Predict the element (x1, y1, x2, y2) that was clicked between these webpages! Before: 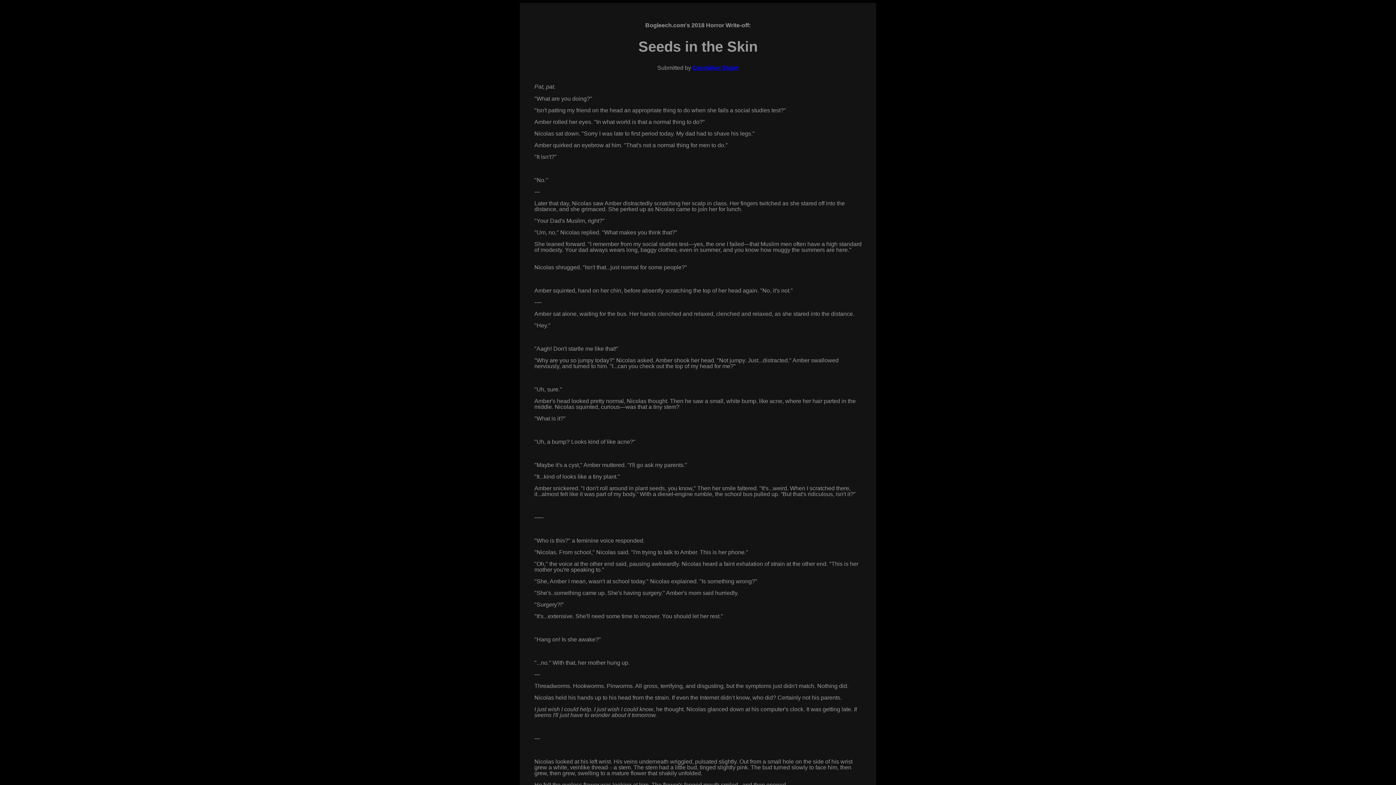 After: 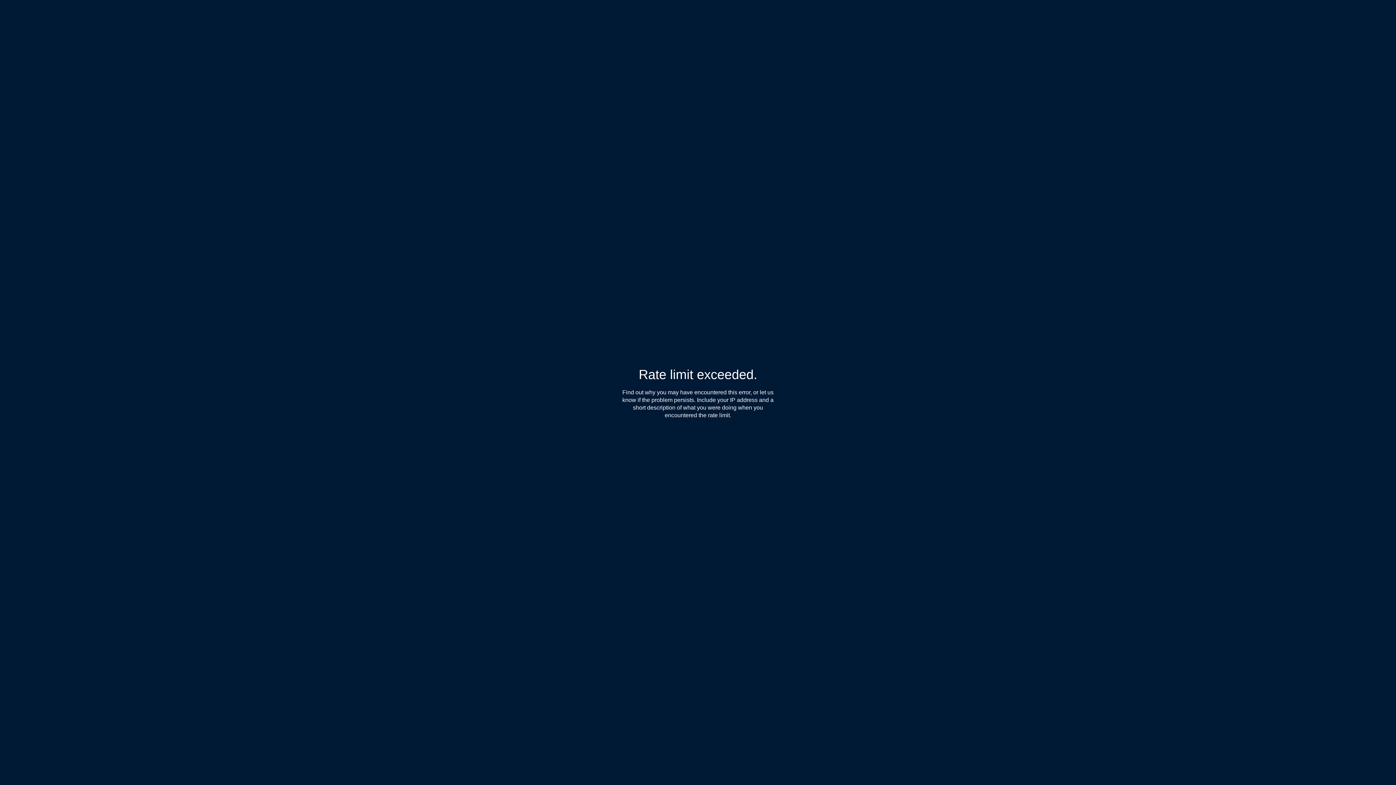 Action: label: Dandelion Steph bbox: (692, 64, 738, 70)